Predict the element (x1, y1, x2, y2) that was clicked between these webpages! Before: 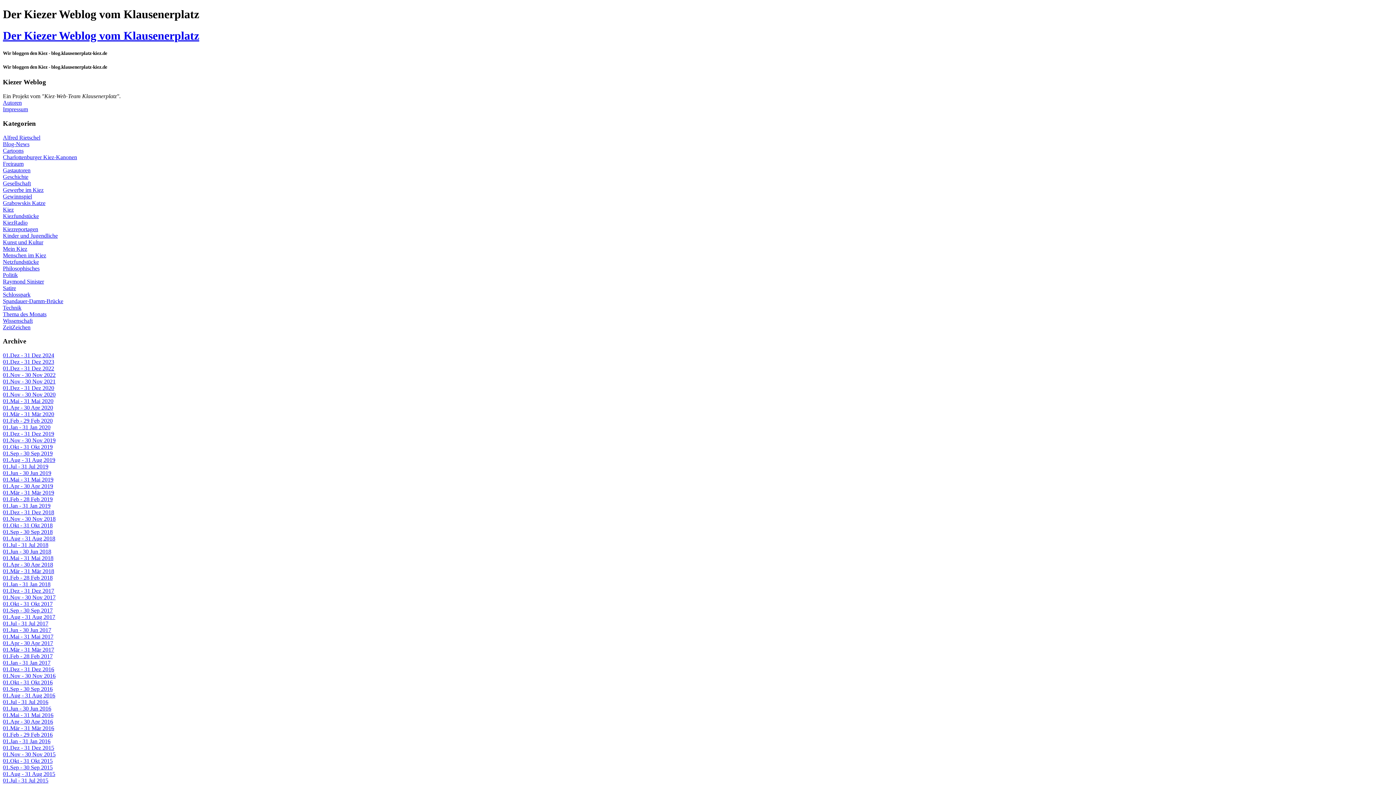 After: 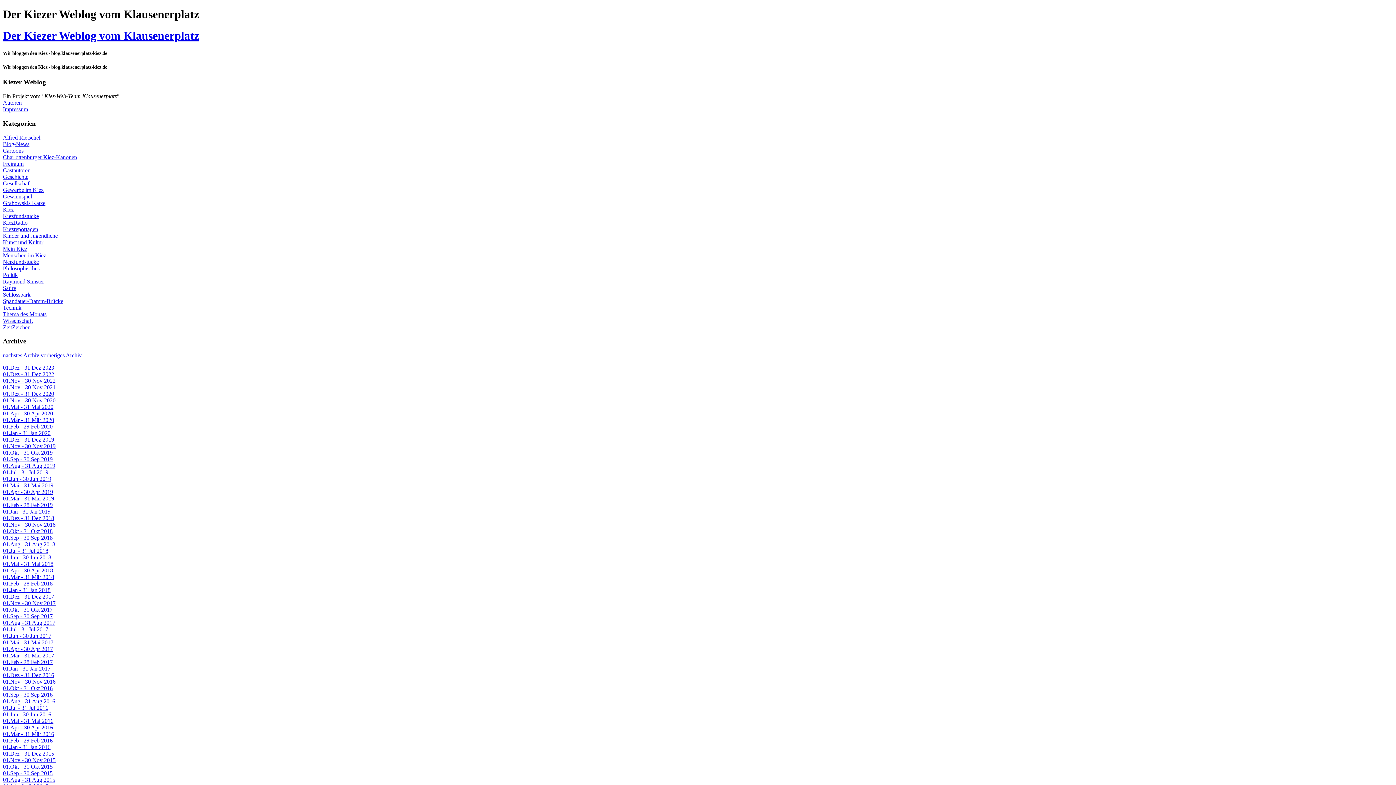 Action: bbox: (2, 633, 53, 639) label: 01.Mai - 31 Mai 2017